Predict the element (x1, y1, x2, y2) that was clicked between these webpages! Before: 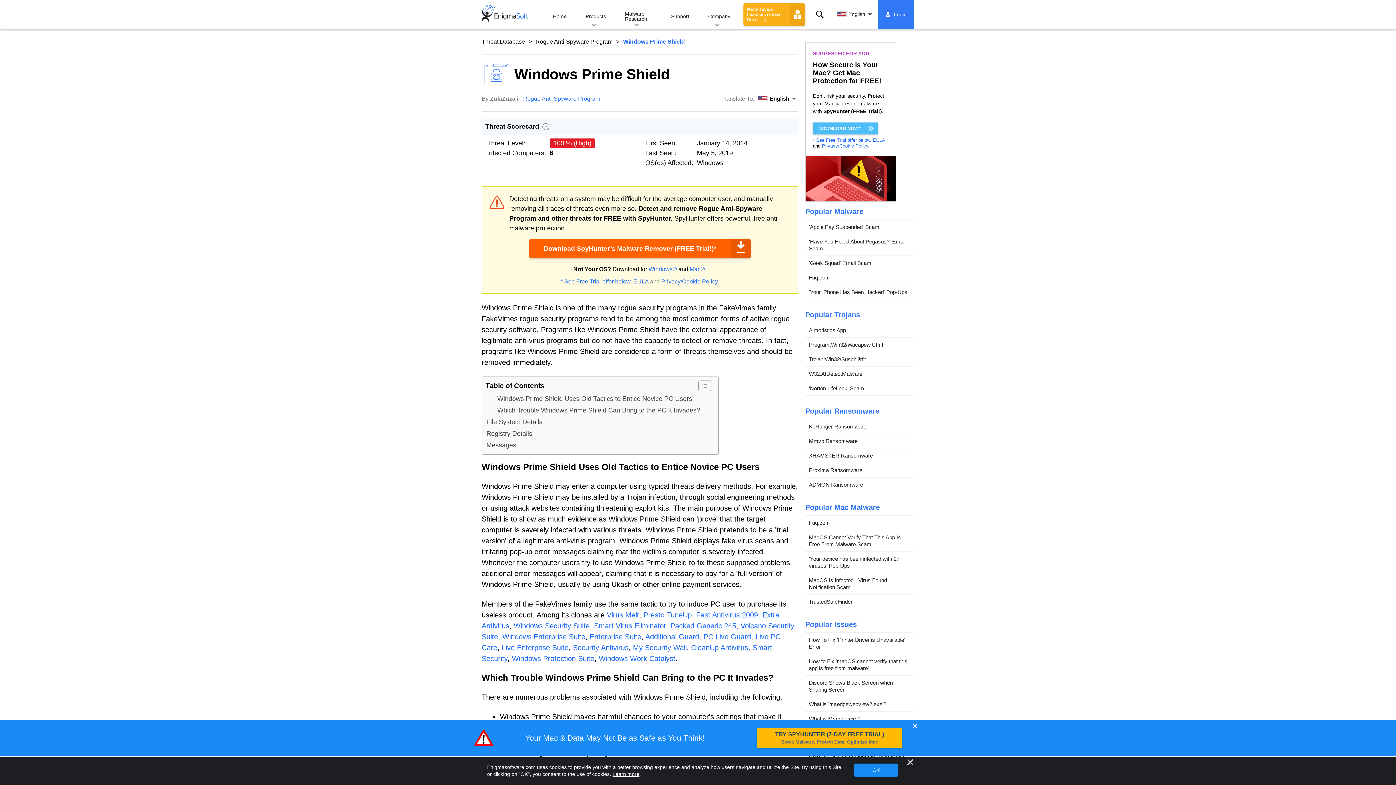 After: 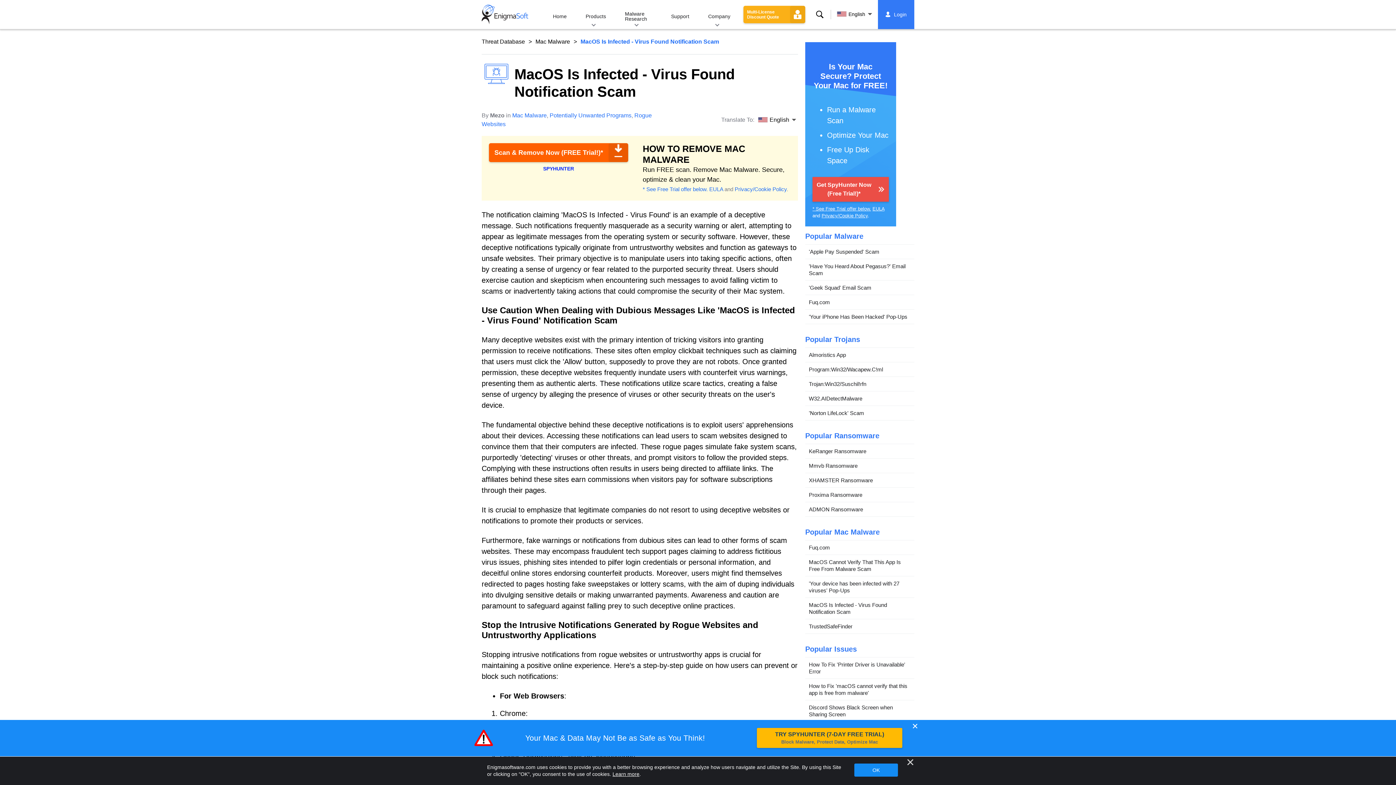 Action: bbox: (805, 573, 914, 594) label: MacOS Is Infected - Virus Found Notification Scam